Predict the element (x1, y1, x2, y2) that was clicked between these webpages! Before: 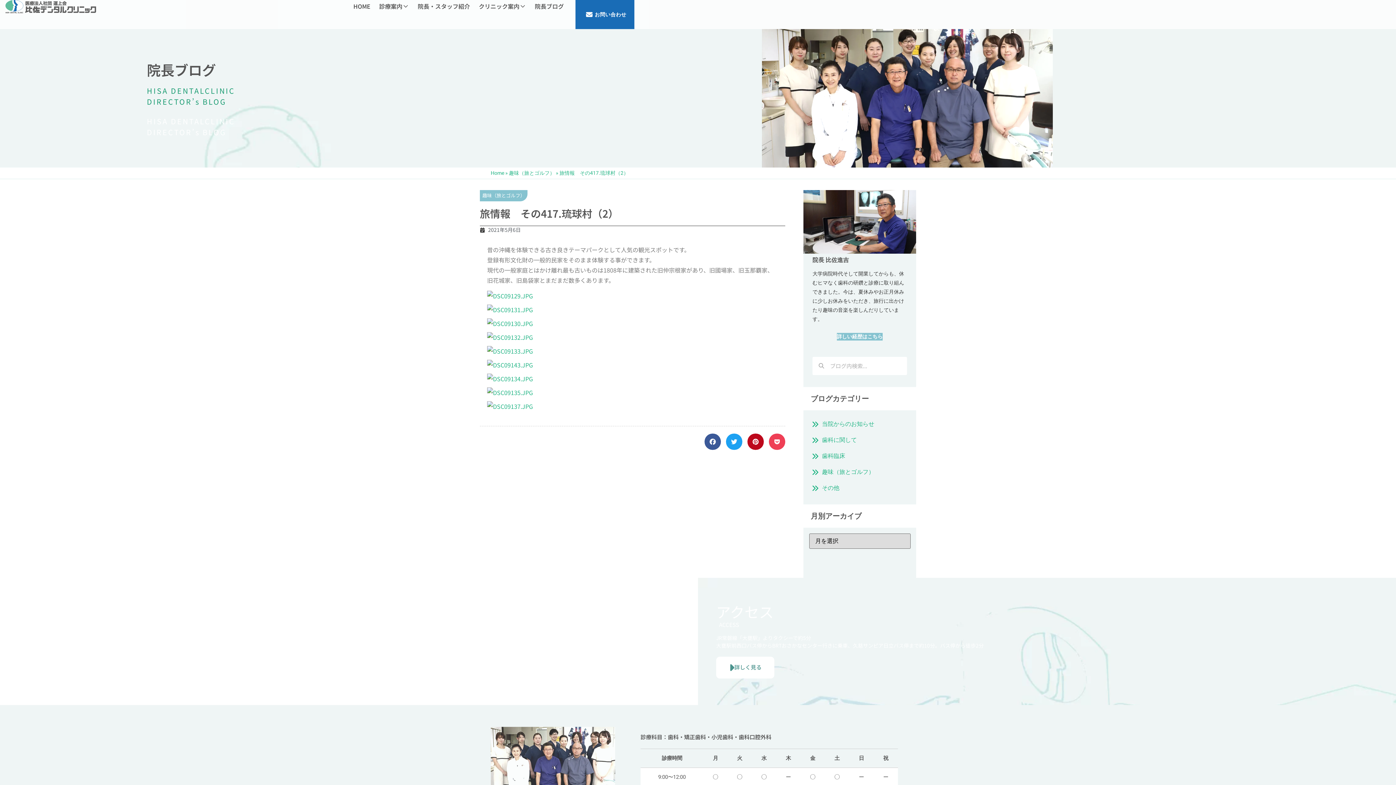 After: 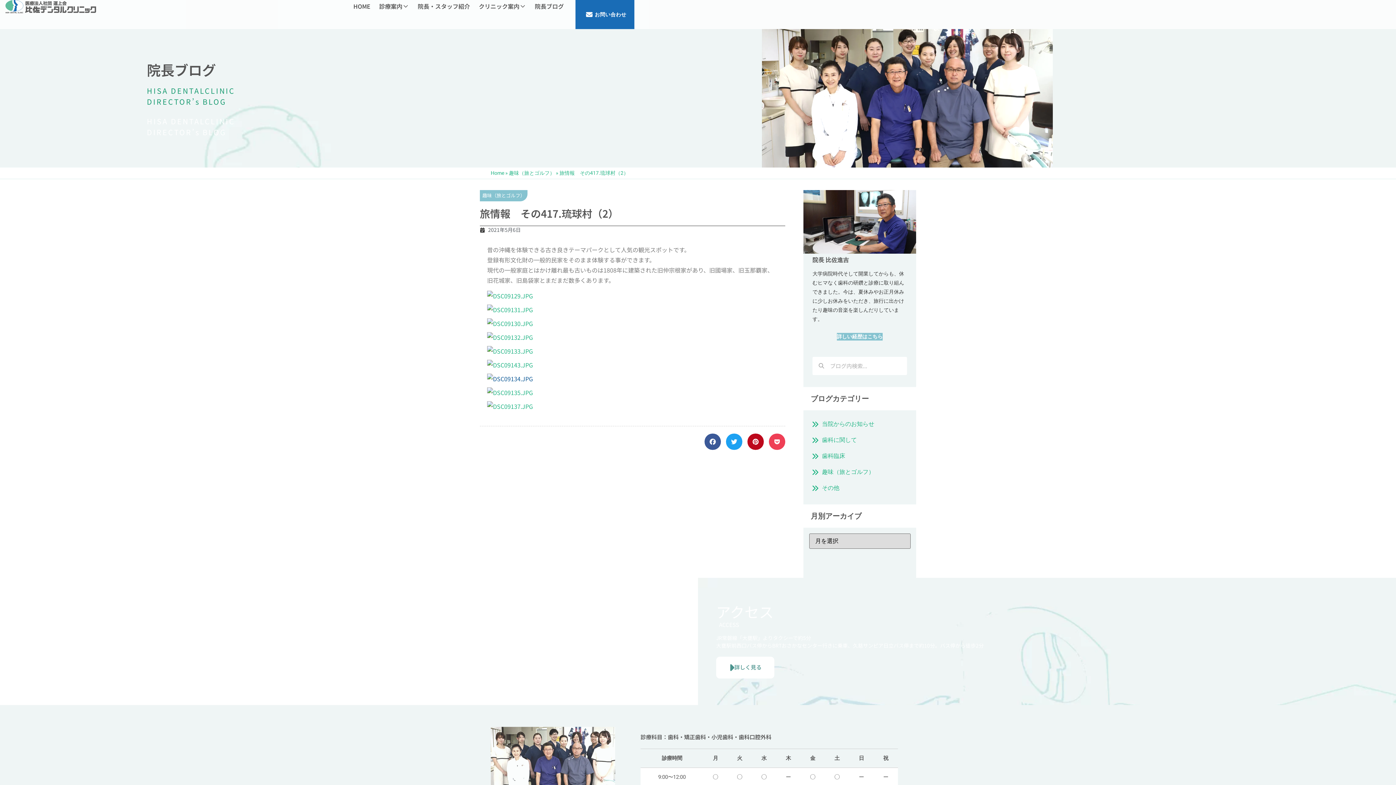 Action: bbox: (487, 370, 778, 384)